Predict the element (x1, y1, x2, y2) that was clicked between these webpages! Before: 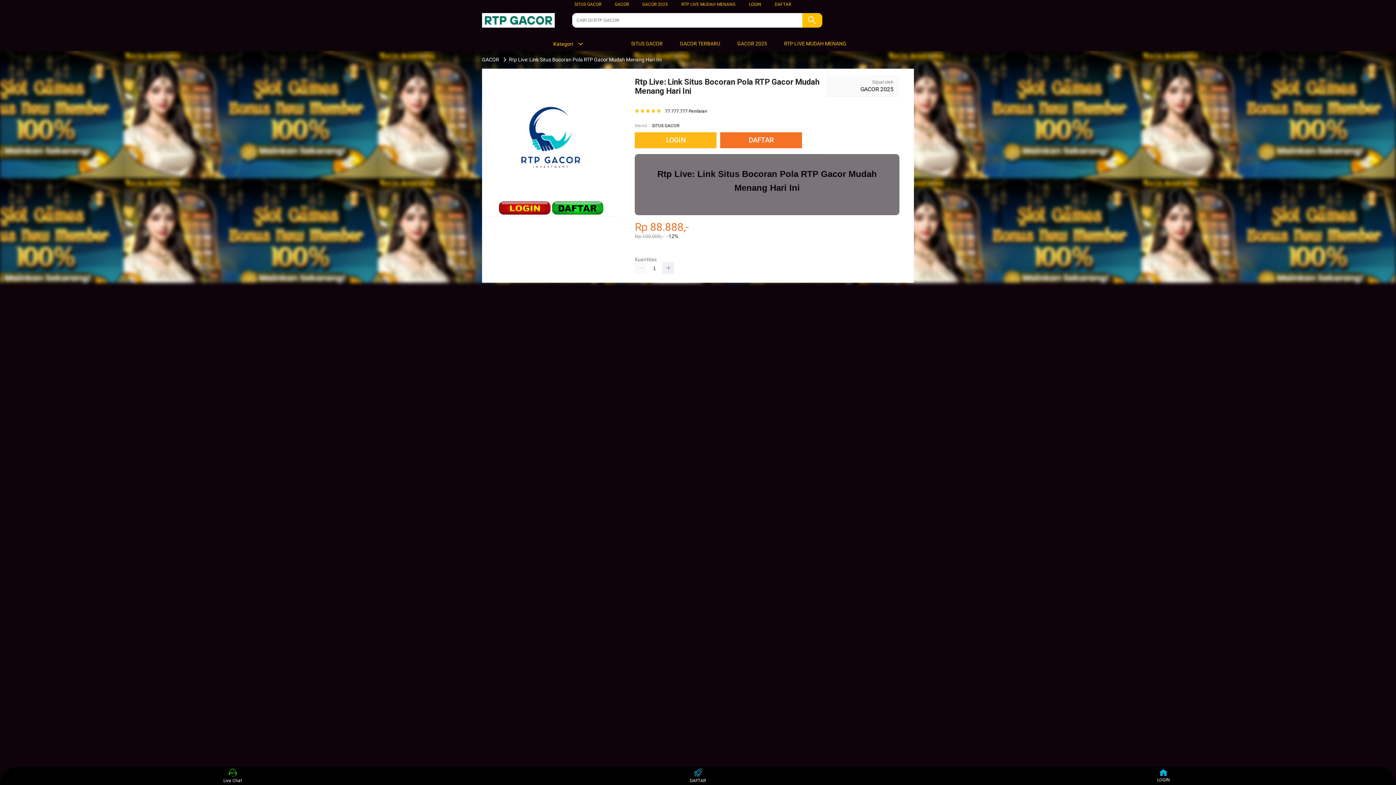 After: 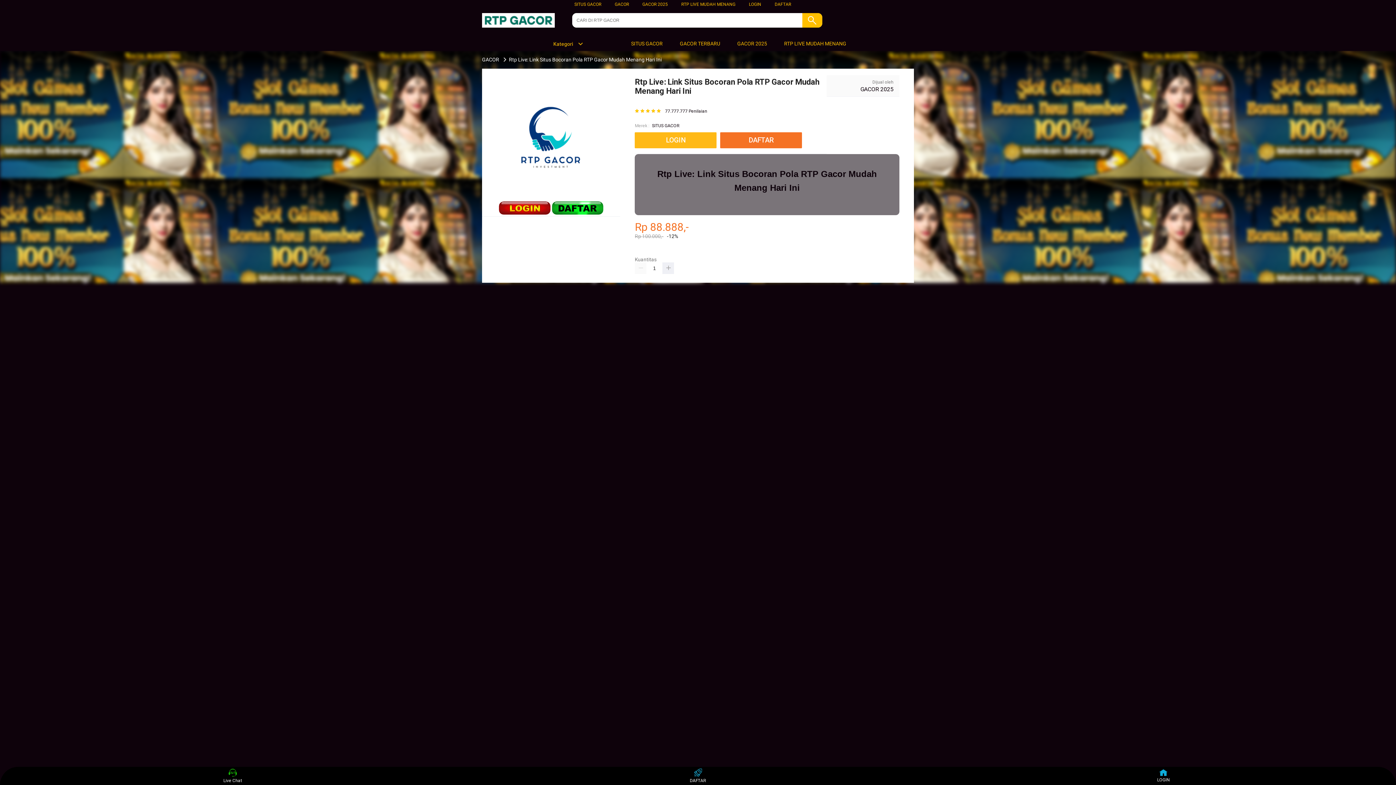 Action: bbox: (652, 122, 679, 129) label: SITUS GACOR